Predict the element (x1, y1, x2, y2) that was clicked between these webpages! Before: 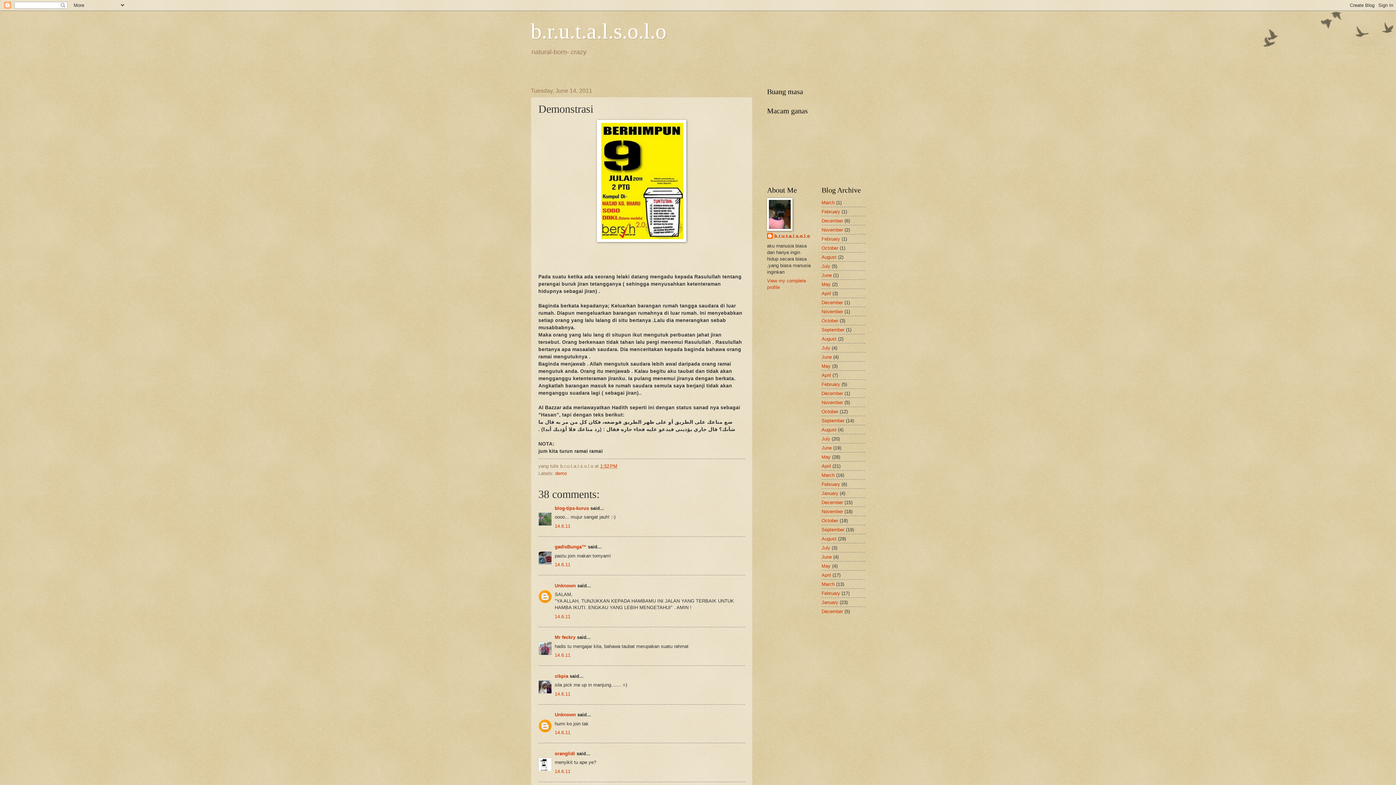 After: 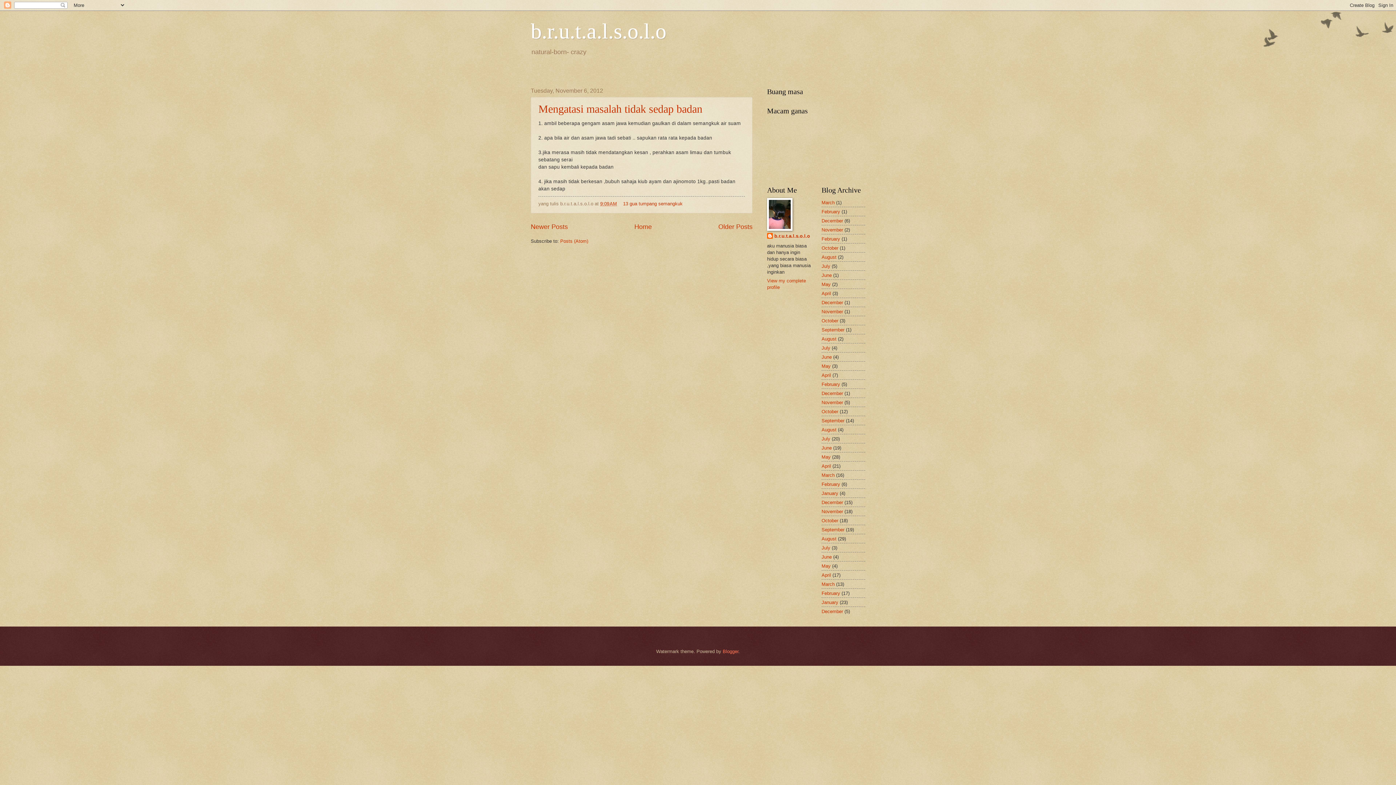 Action: label: November bbox: (821, 308, 843, 314)